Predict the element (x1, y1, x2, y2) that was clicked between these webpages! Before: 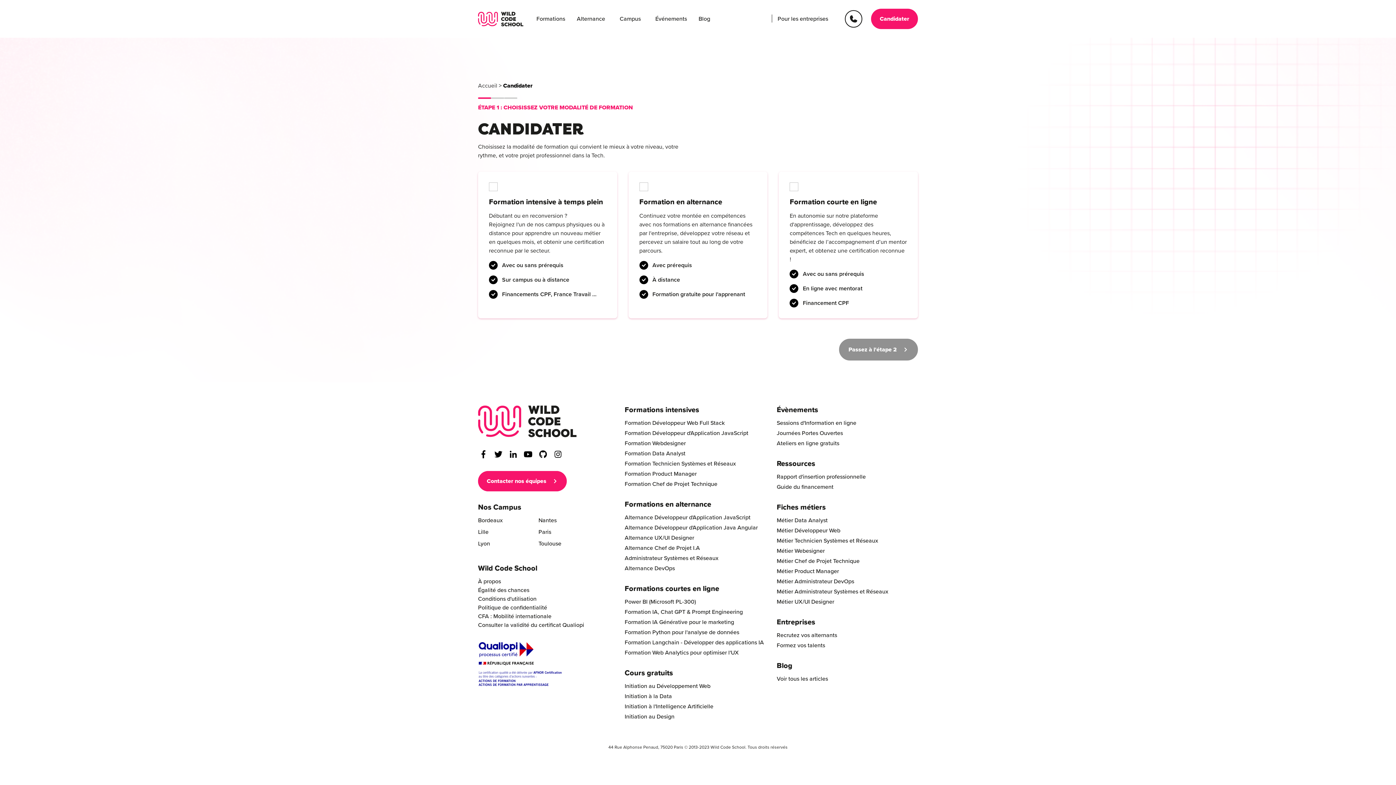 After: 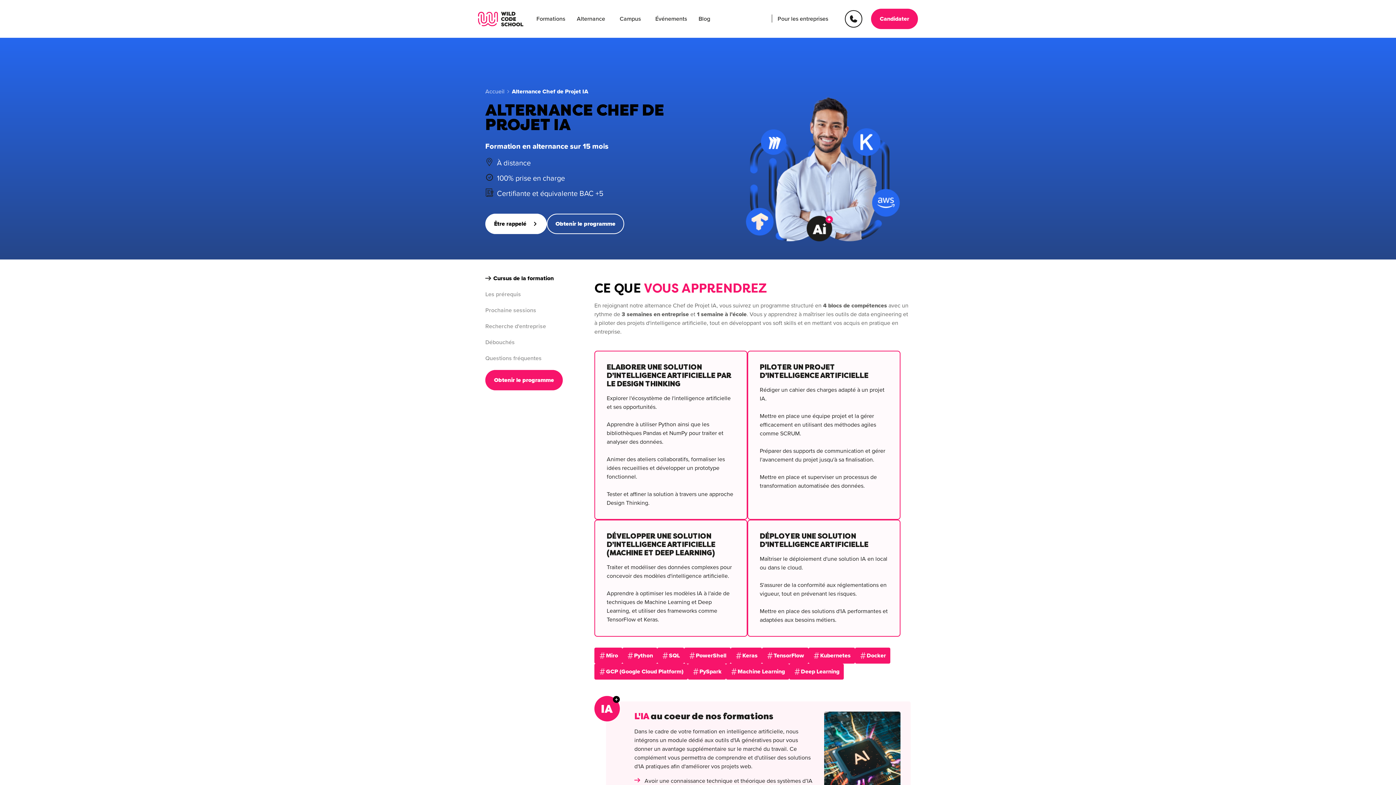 Action: bbox: (624, 545, 700, 551) label: Alternance Chef de Projet I.A